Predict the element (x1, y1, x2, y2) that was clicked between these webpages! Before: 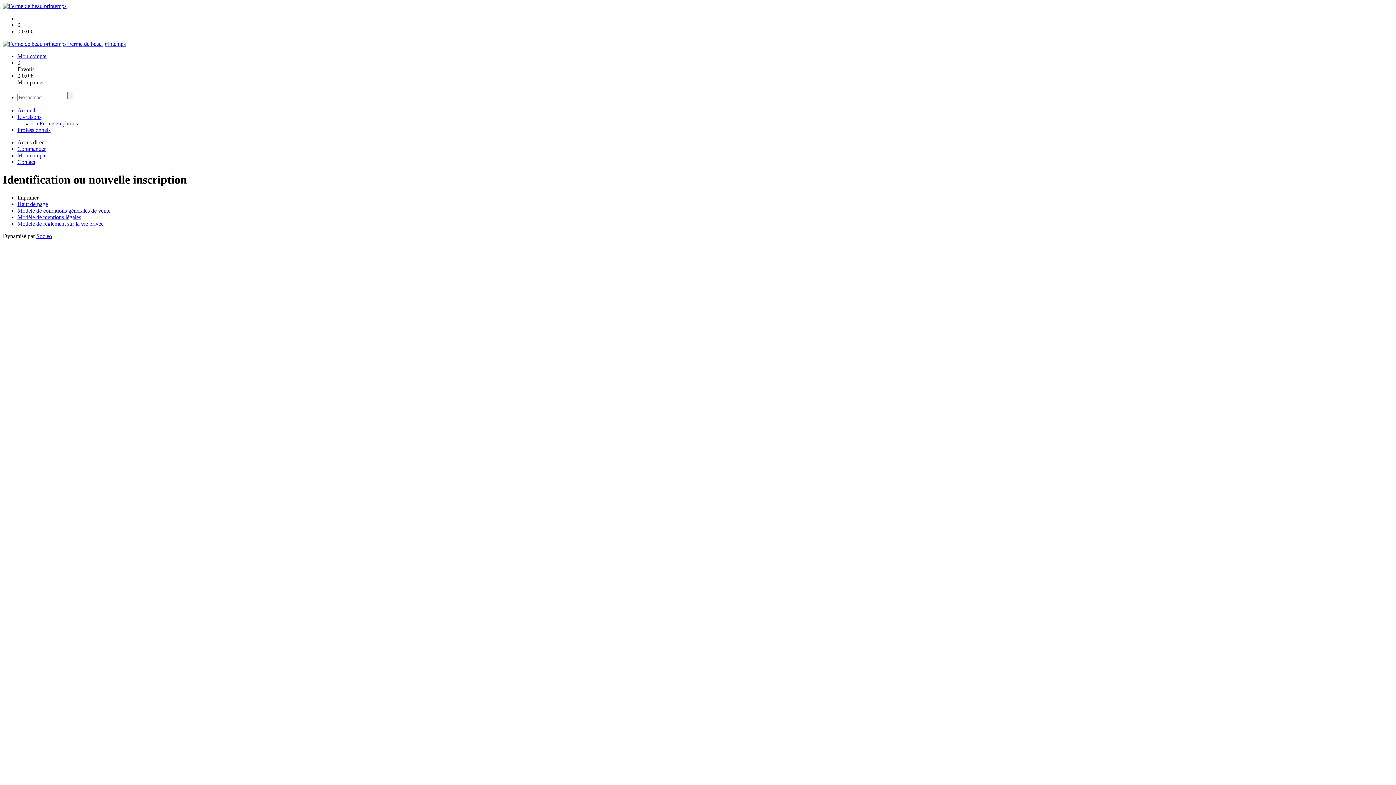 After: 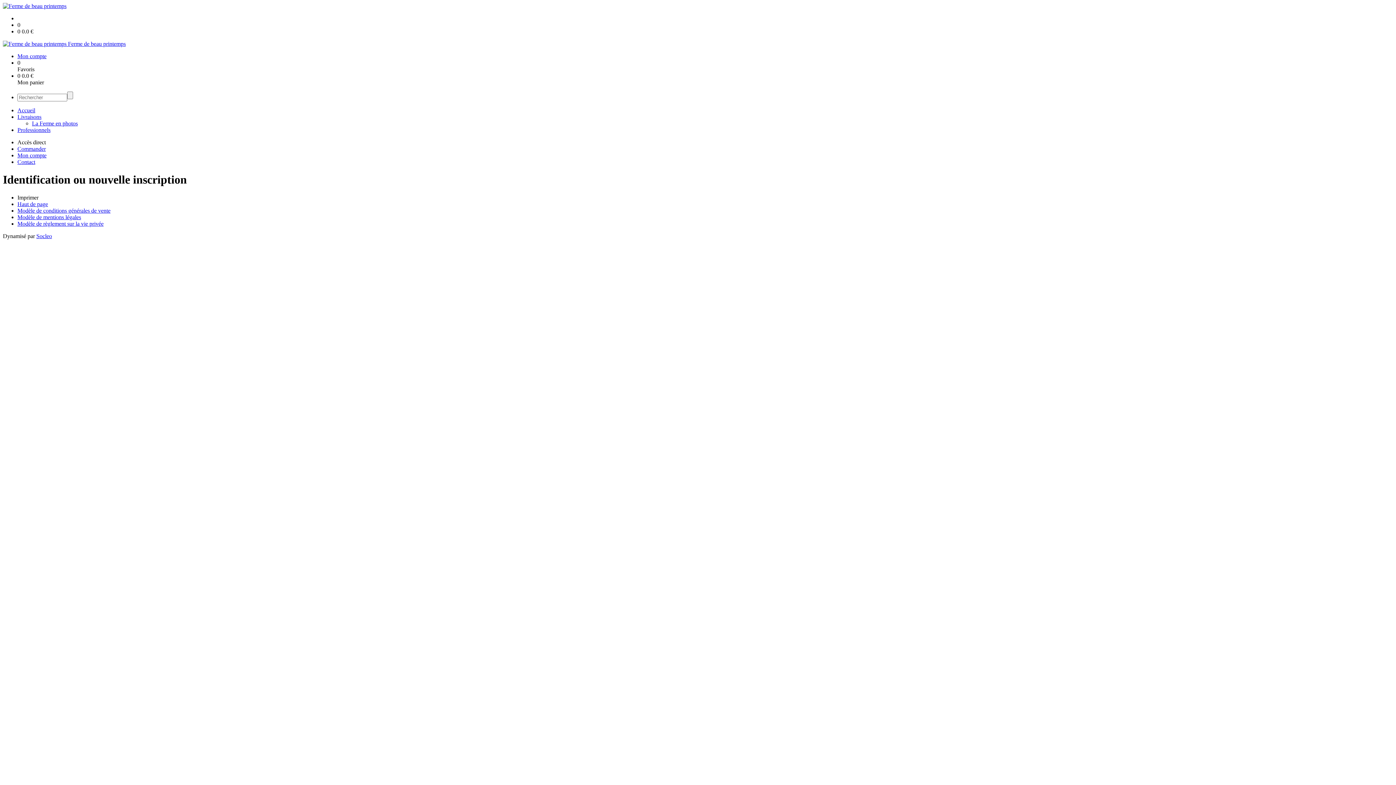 Action: bbox: (17, 152, 46, 158) label: Mon compte